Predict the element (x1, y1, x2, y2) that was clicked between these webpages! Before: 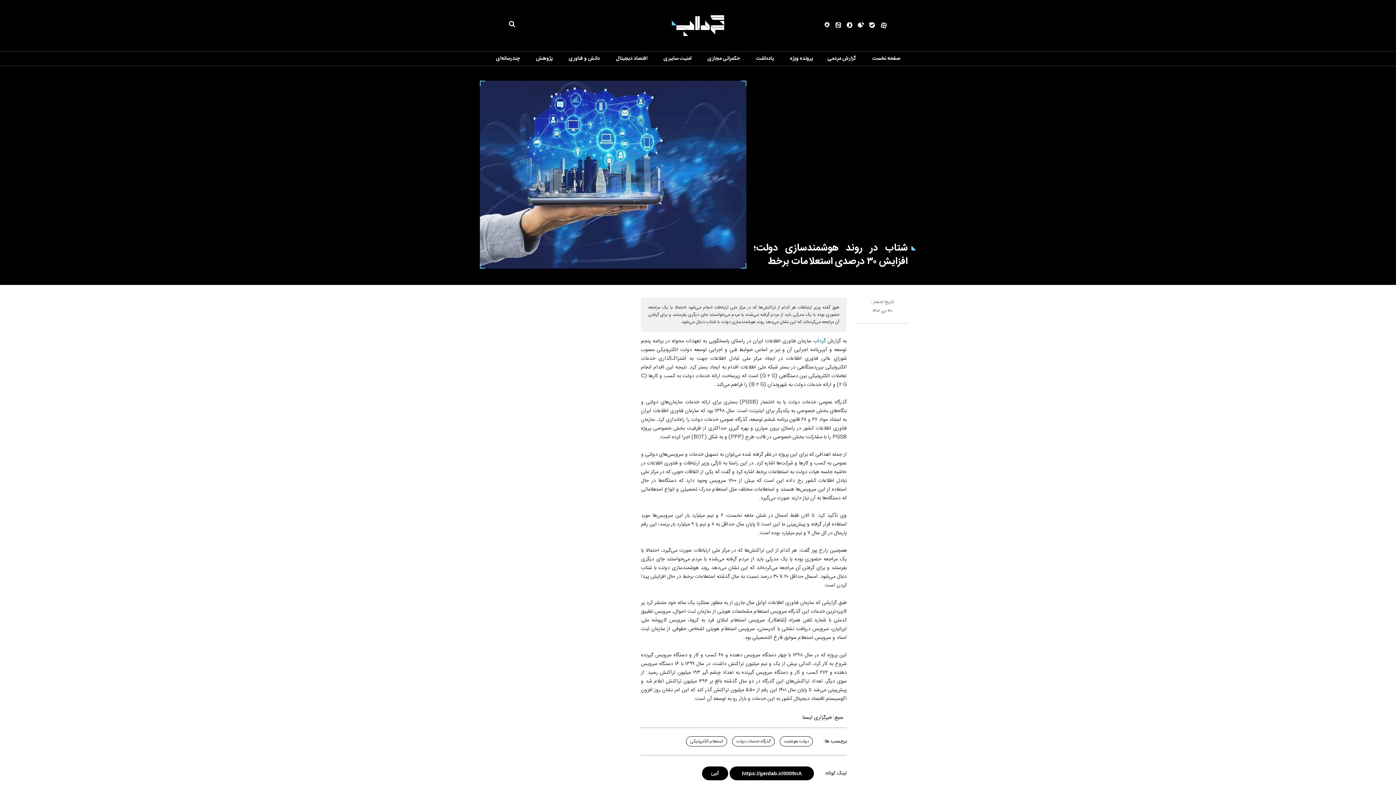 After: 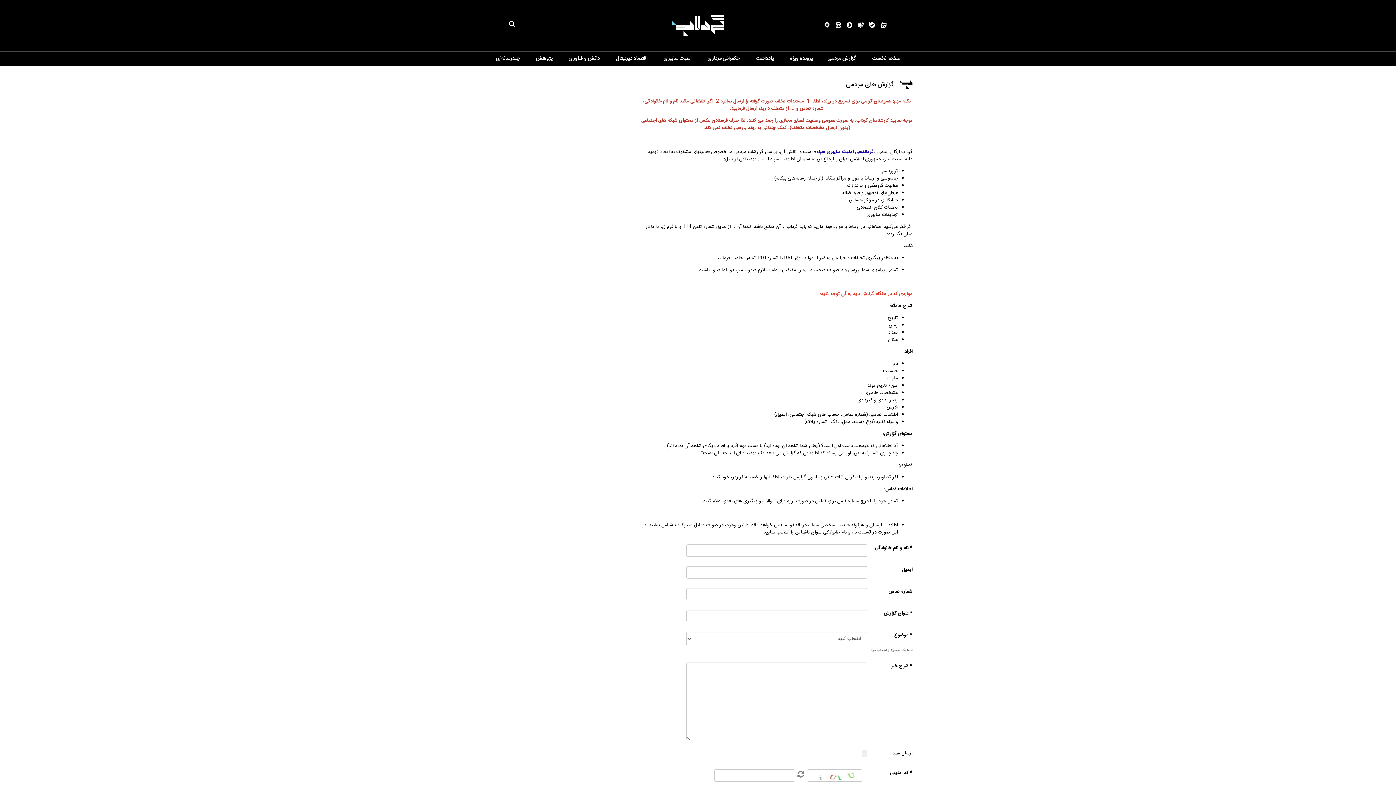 Action: bbox: (827, 54, 856, 62) label: گزارش مردمی